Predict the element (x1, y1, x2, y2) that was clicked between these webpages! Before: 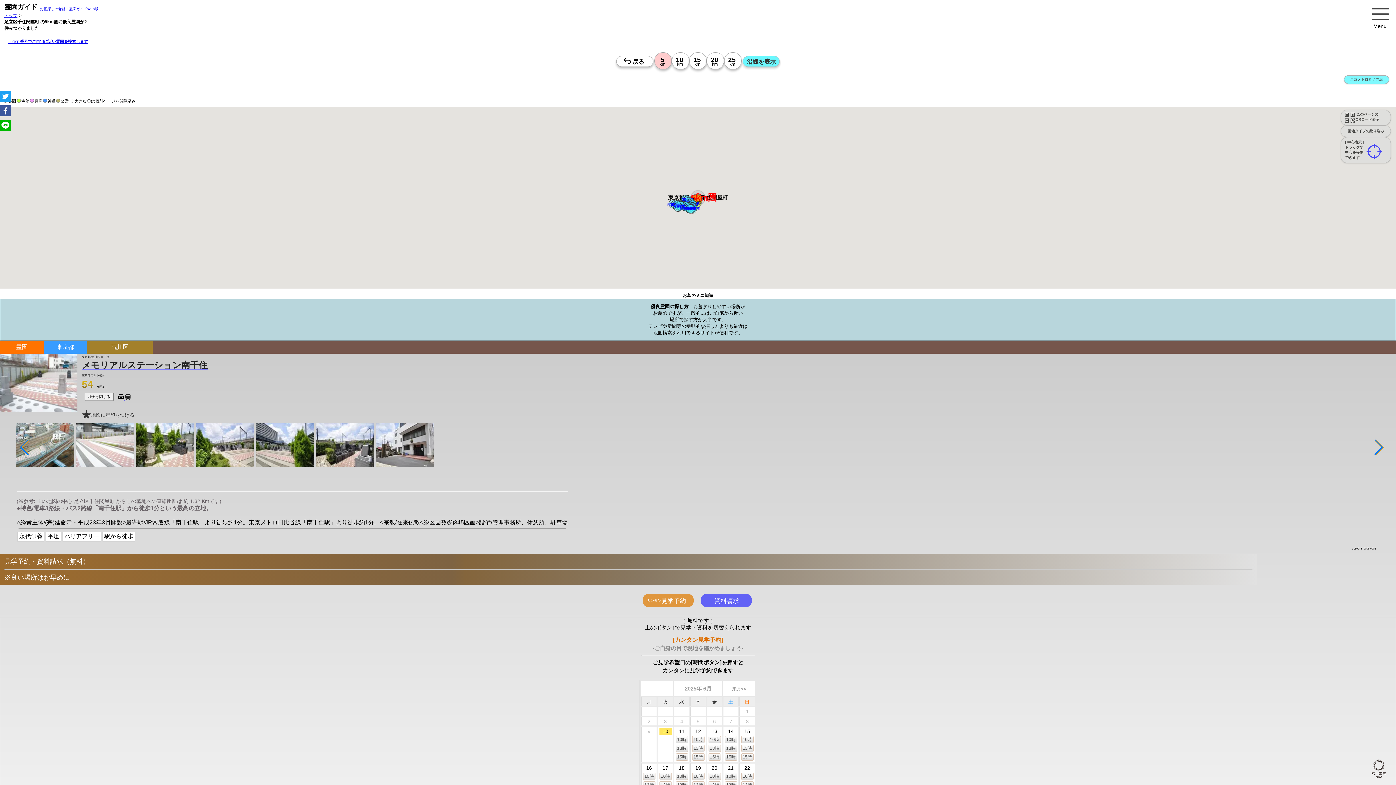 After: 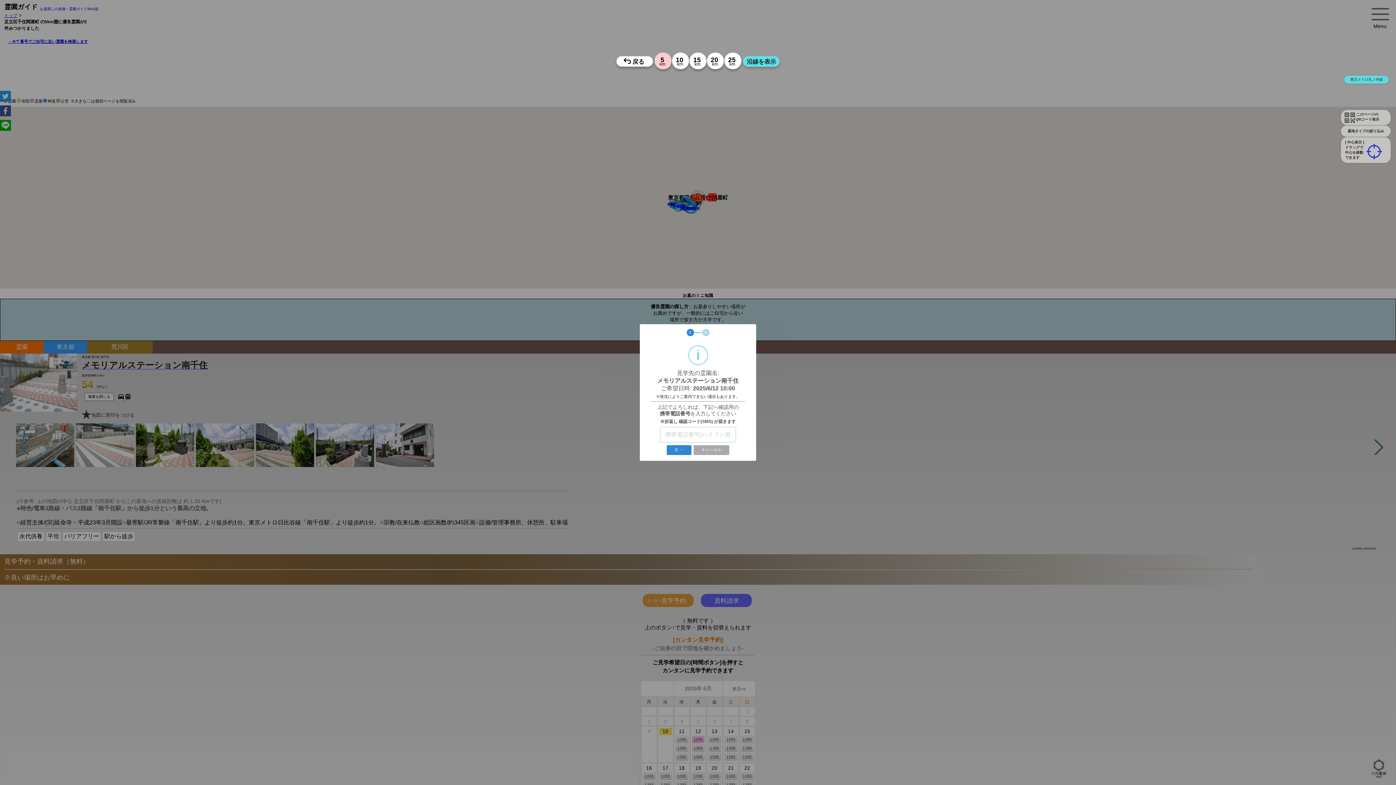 Action: bbox: (692, 736, 704, 743) label: 10時